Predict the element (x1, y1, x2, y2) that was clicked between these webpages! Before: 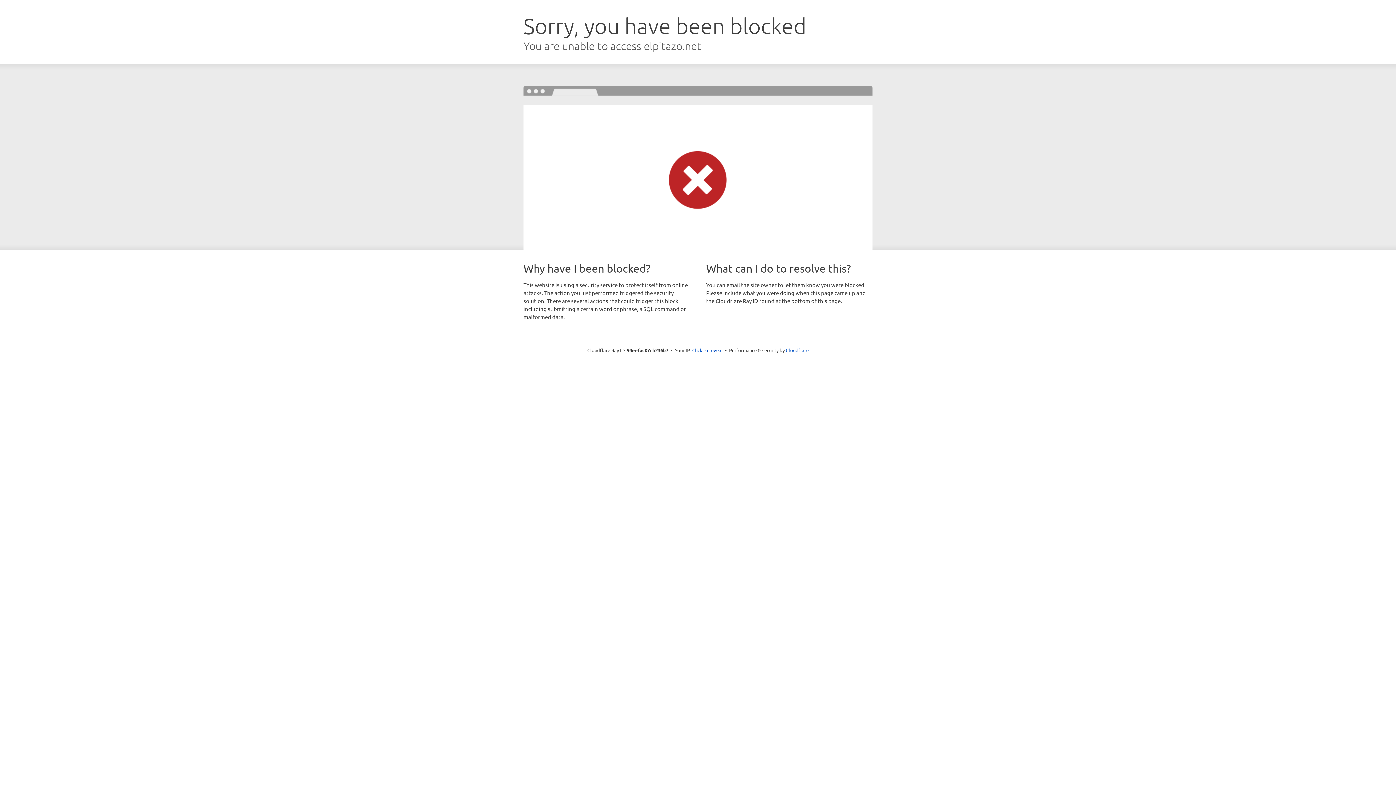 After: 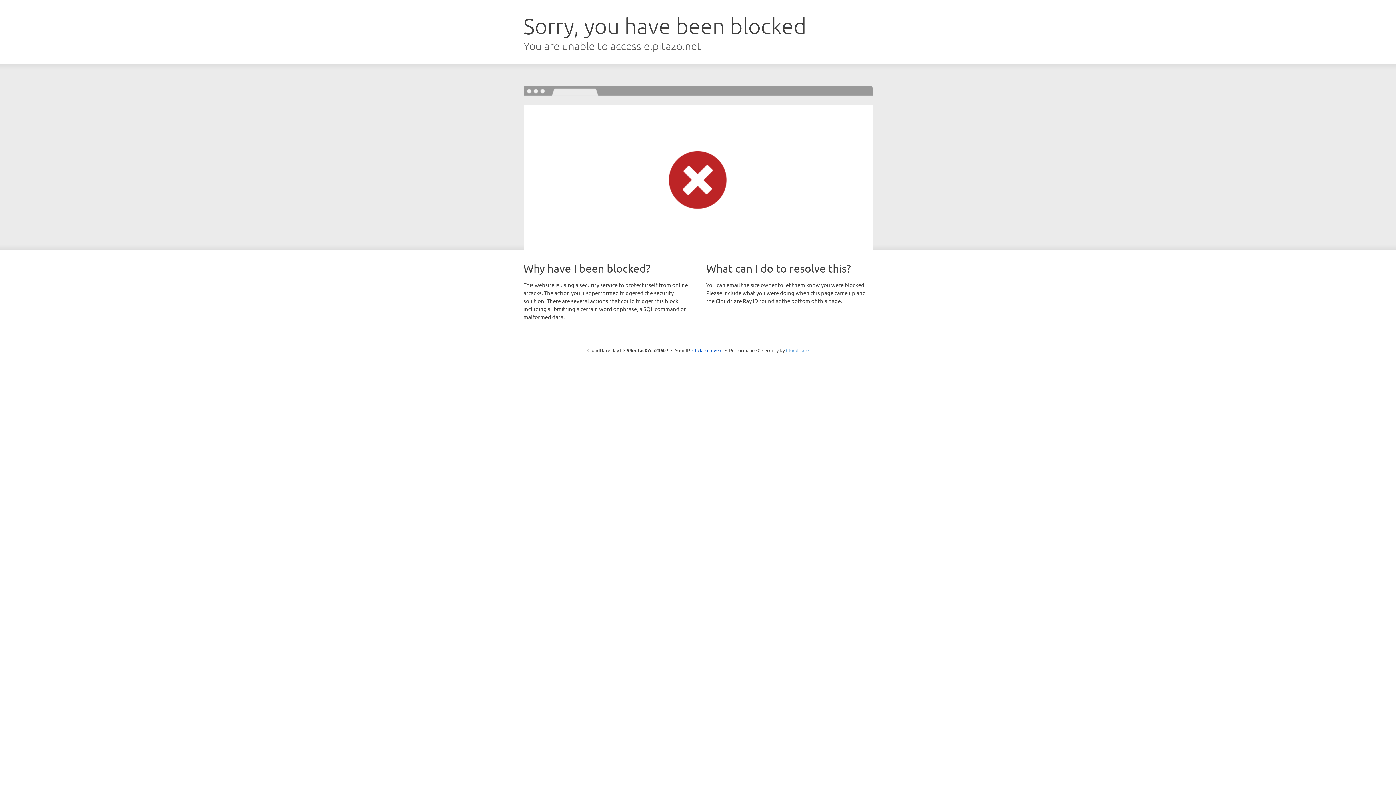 Action: label: Cloudflare bbox: (786, 347, 808, 353)